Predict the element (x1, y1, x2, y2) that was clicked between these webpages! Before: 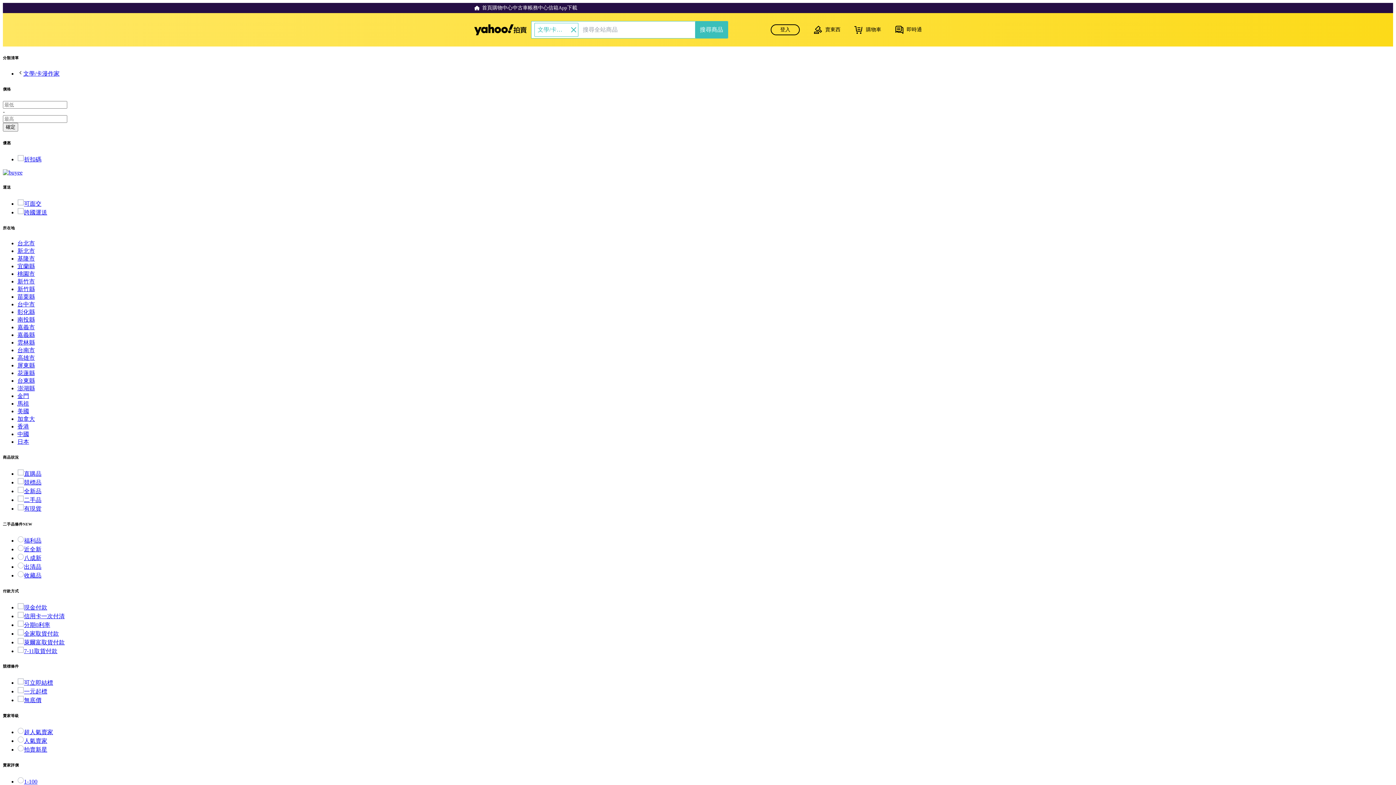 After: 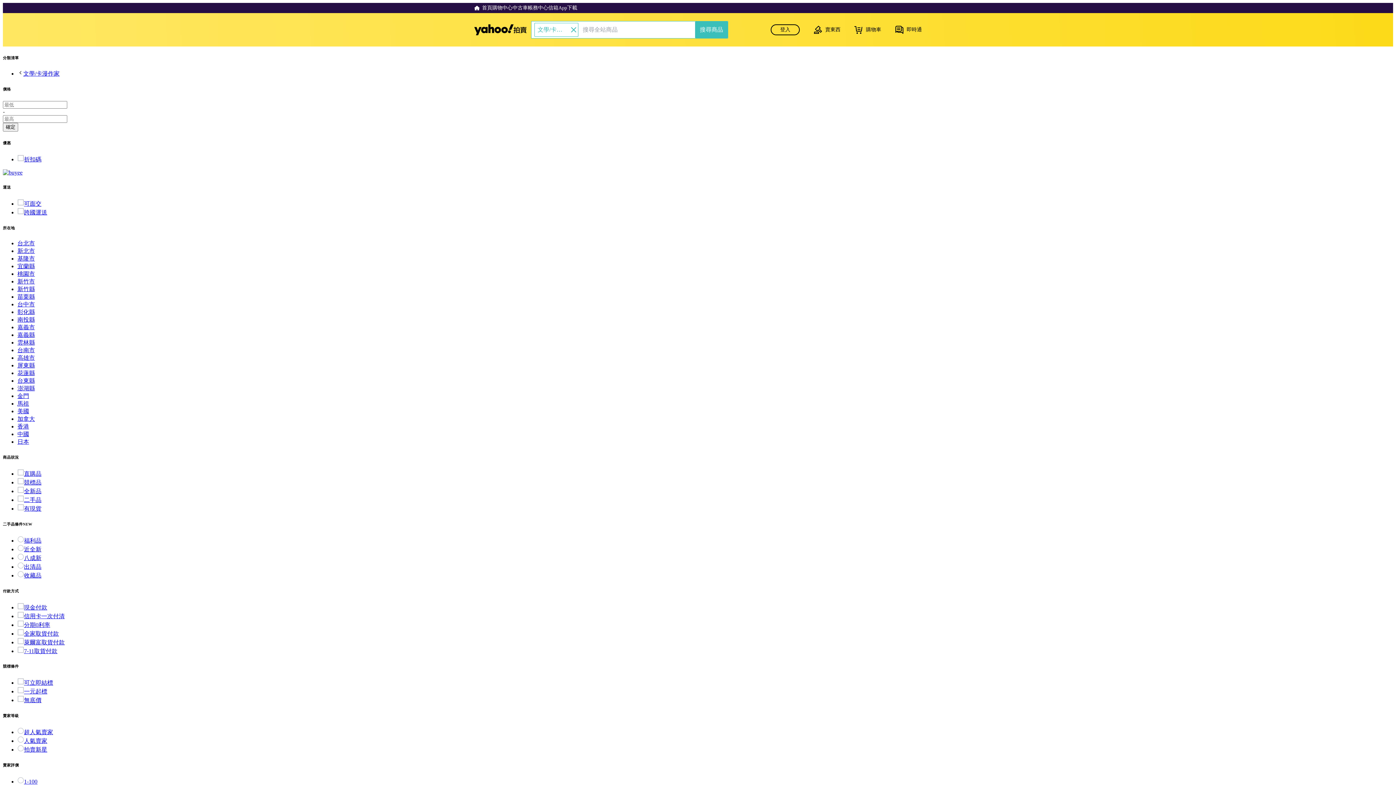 Action: label: 嘉義縣 bbox: (17, 331, 34, 338)